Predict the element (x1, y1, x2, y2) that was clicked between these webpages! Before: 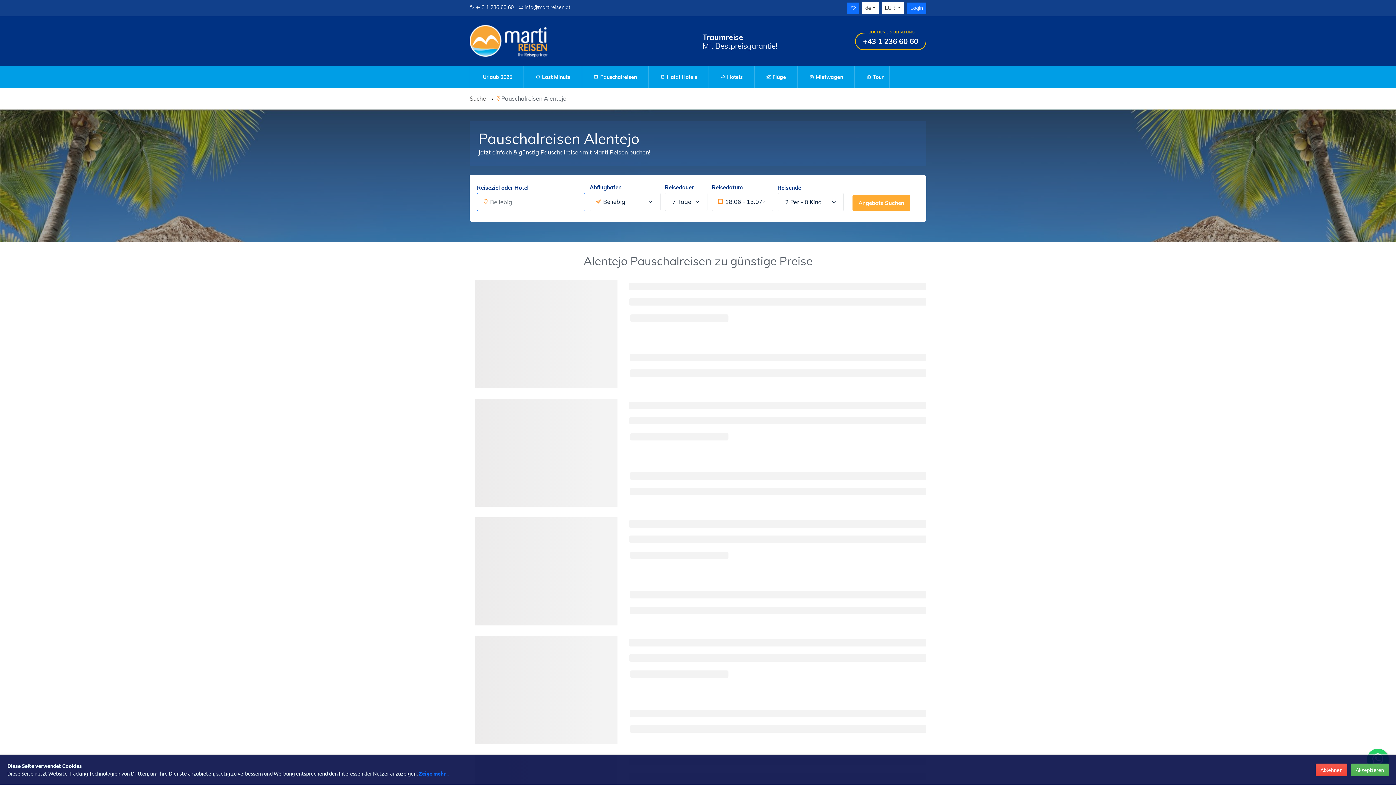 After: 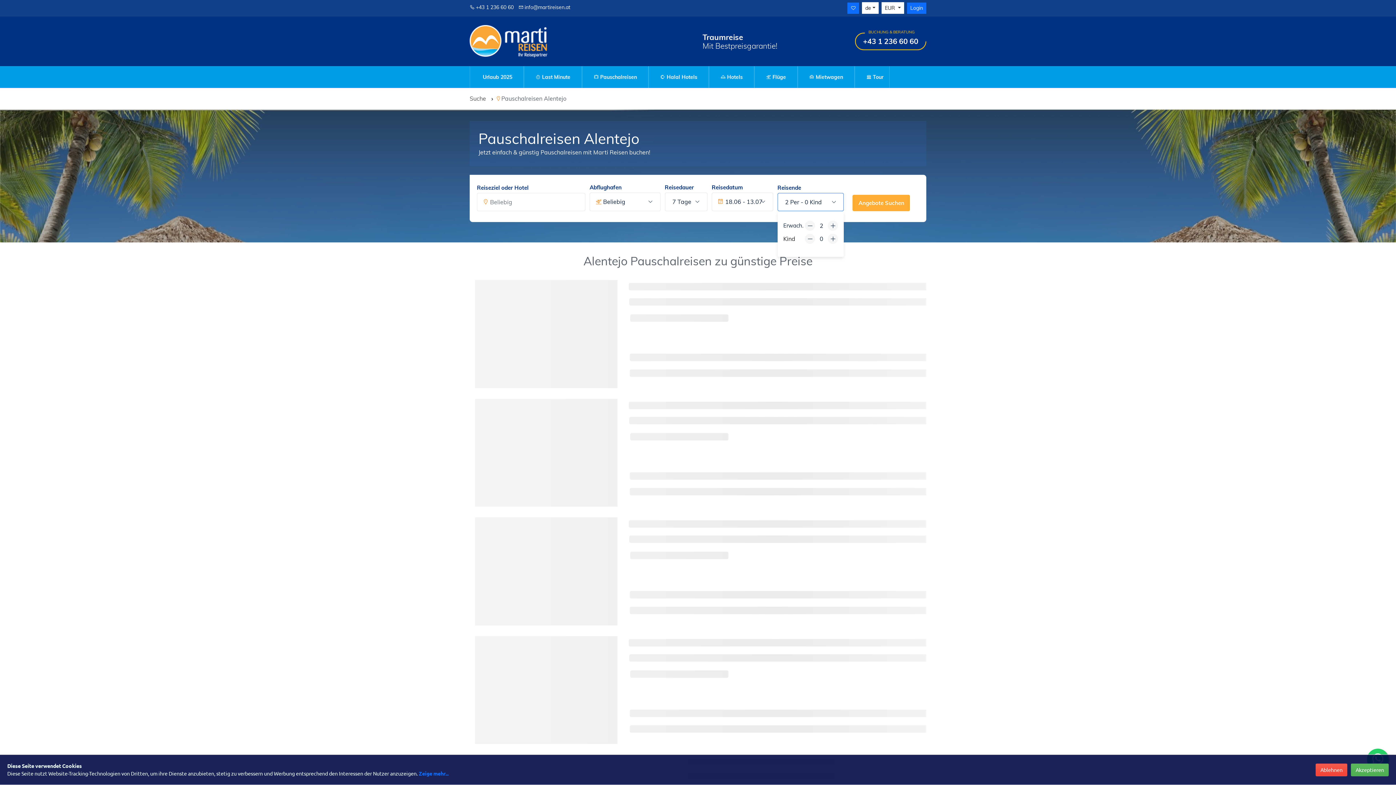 Action: bbox: (777, 192, 844, 211) label: 2 Per - 0 Kind